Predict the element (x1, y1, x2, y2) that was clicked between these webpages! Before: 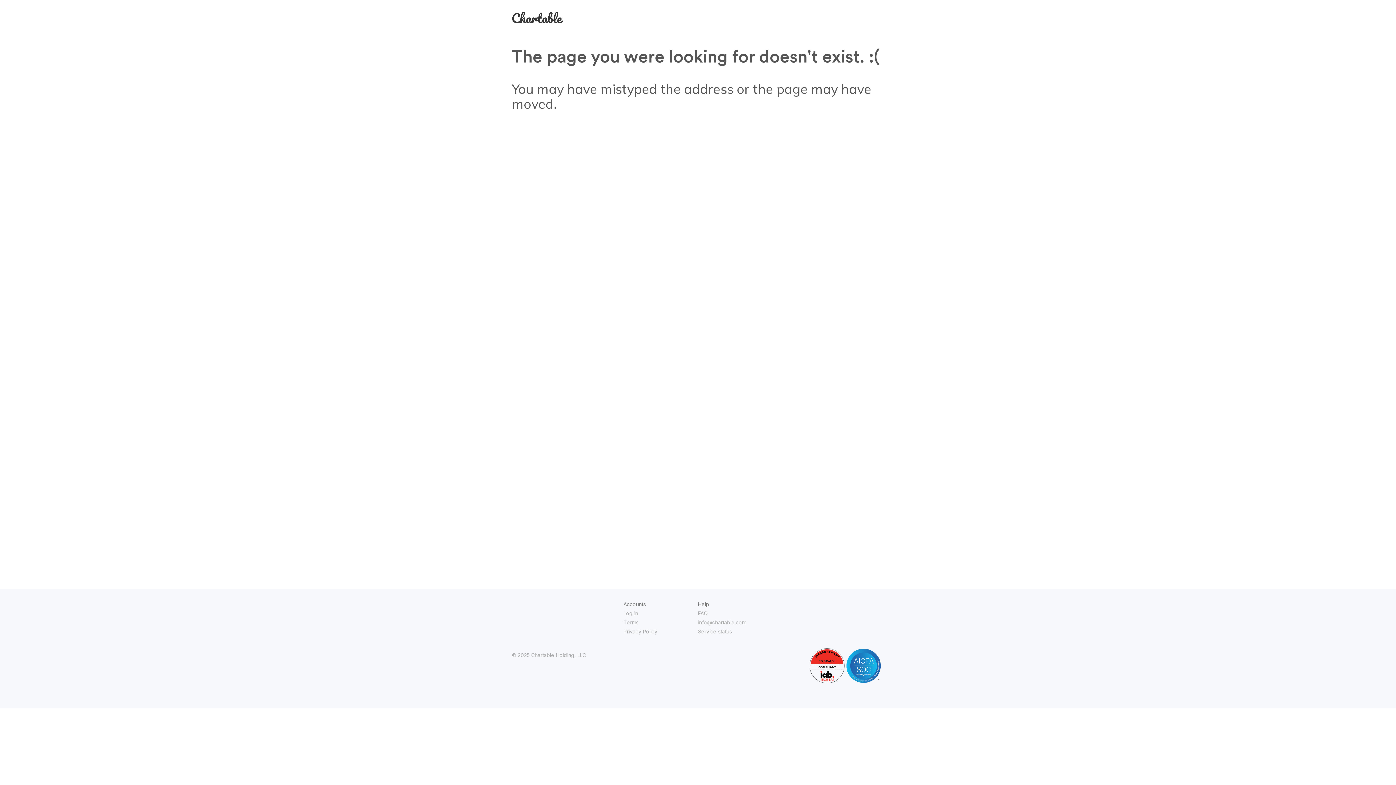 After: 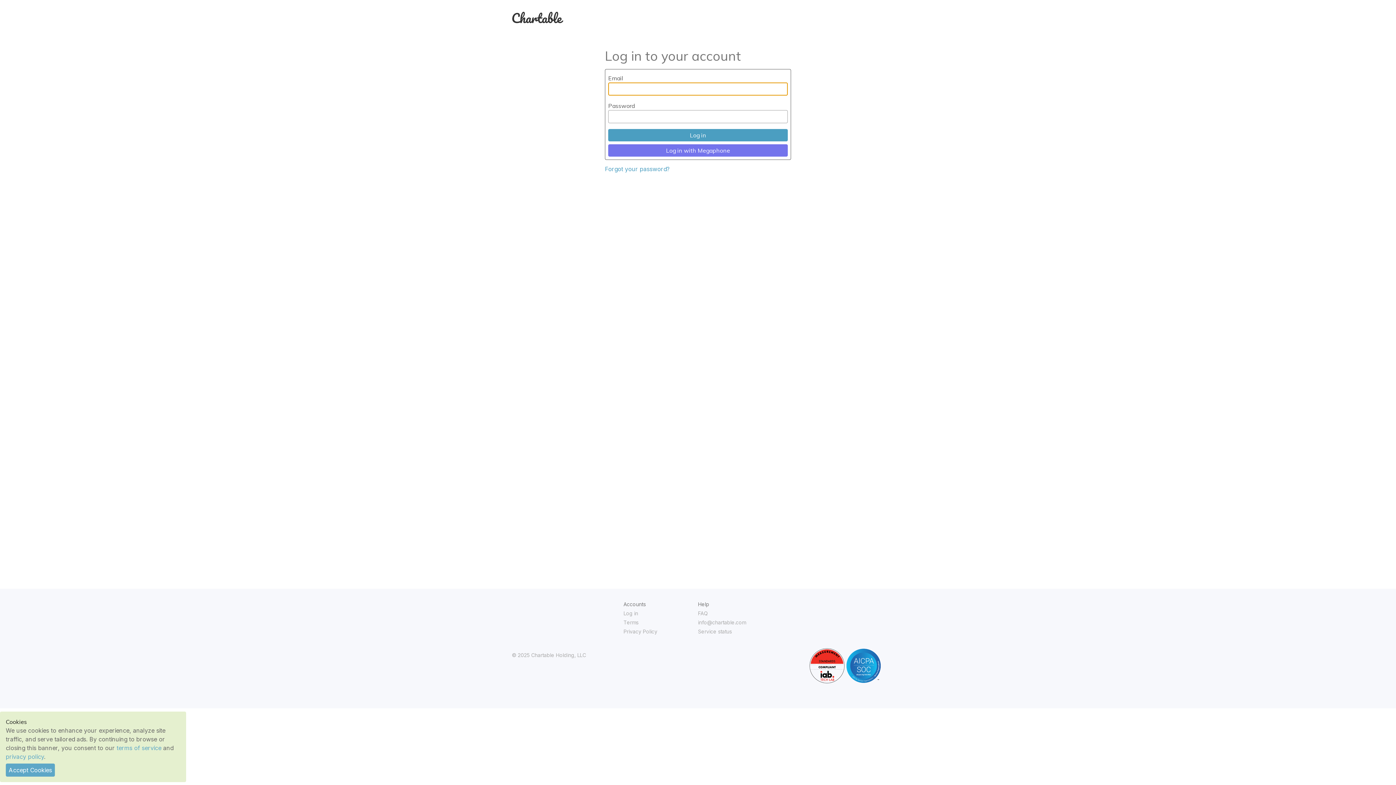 Action: bbox: (623, 610, 638, 616) label: Log in